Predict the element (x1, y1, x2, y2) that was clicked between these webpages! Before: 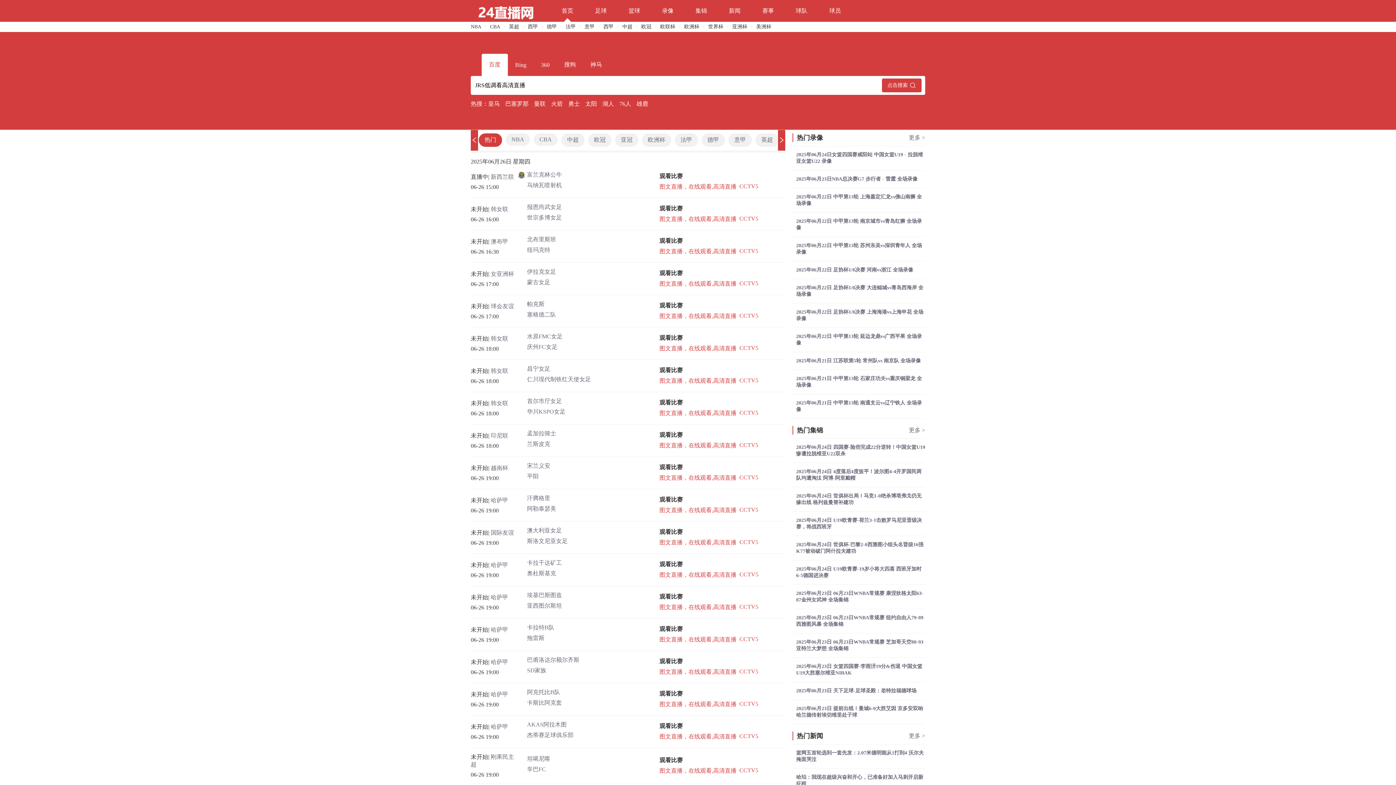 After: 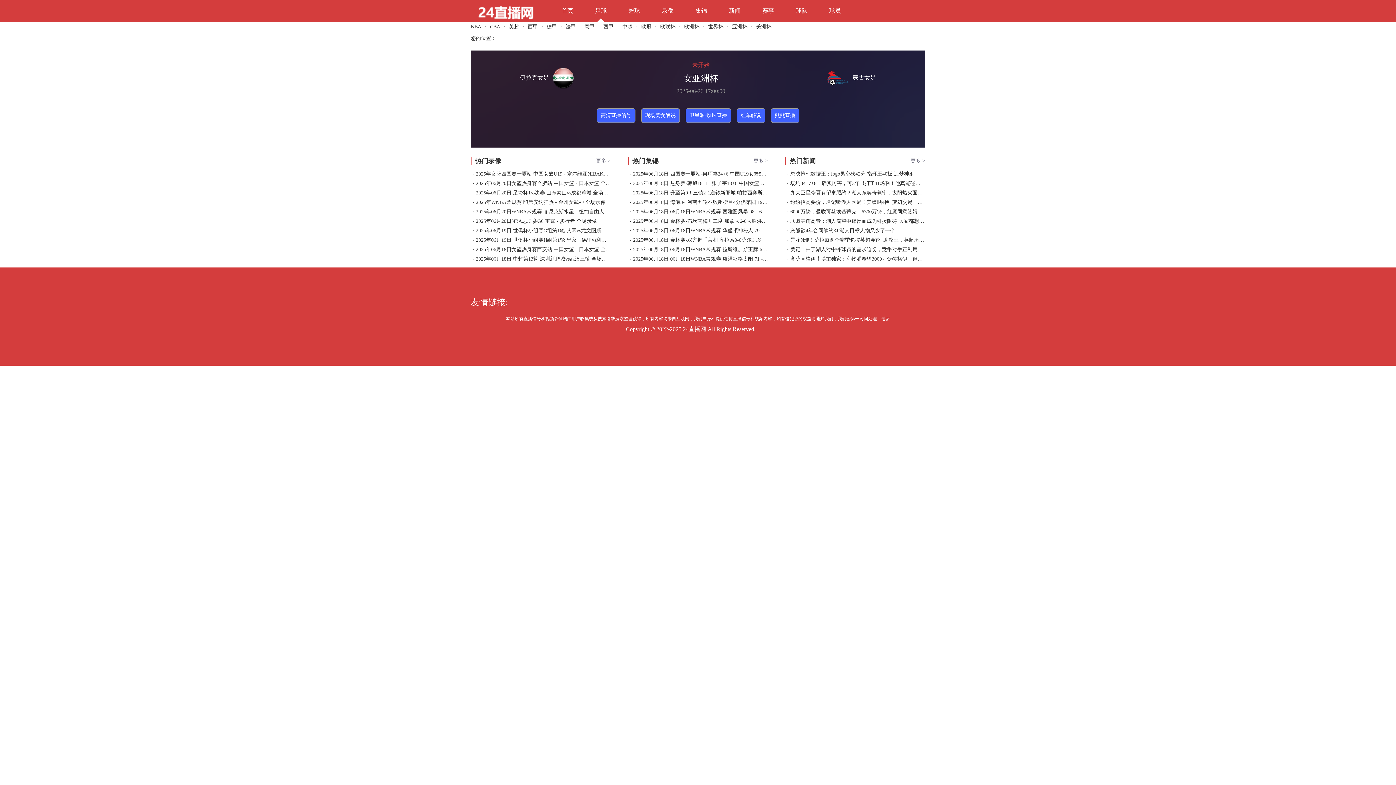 Action: label: 蒙古女足 bbox: (518, 278, 628, 286)